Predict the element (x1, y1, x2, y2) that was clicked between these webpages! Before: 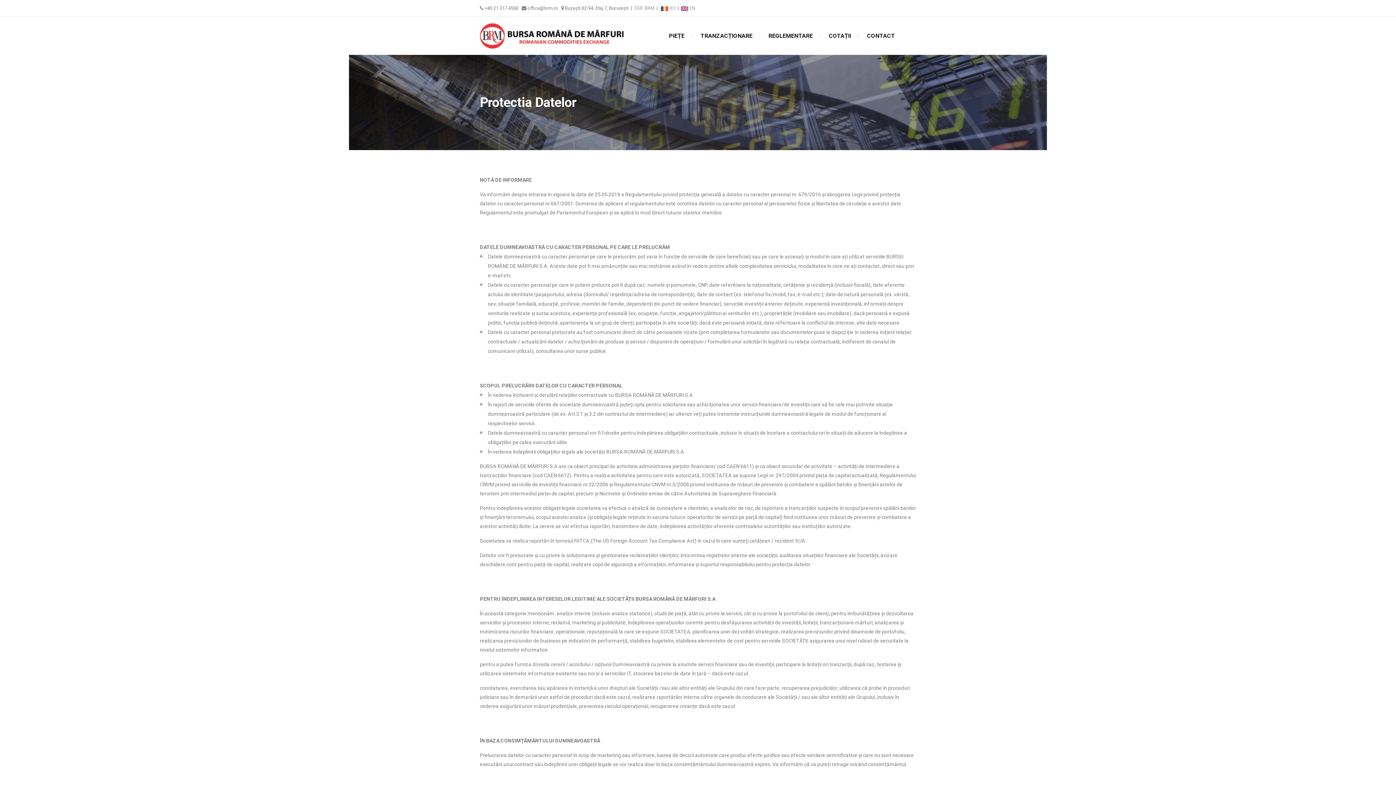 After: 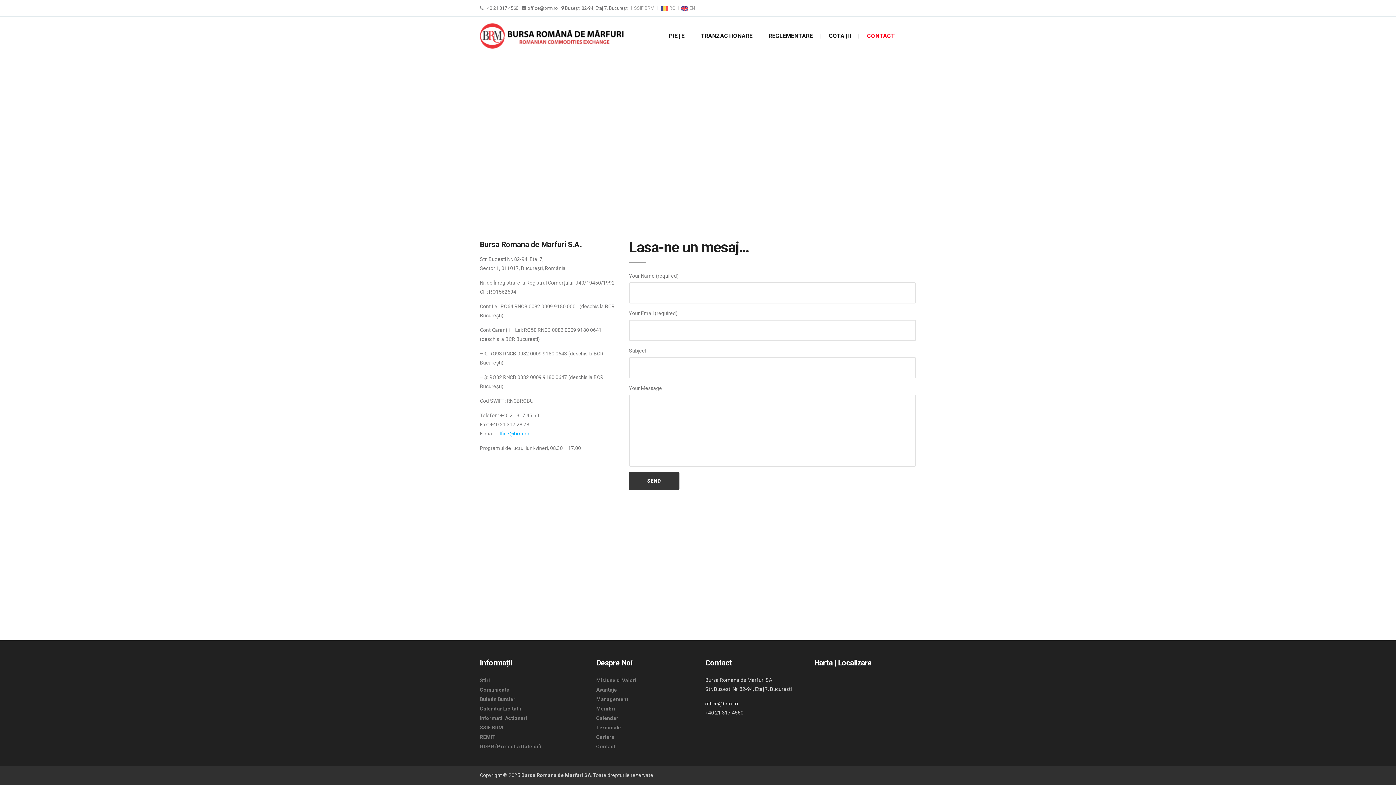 Action: label: CONTACT bbox: (860, 16, 895, 54)